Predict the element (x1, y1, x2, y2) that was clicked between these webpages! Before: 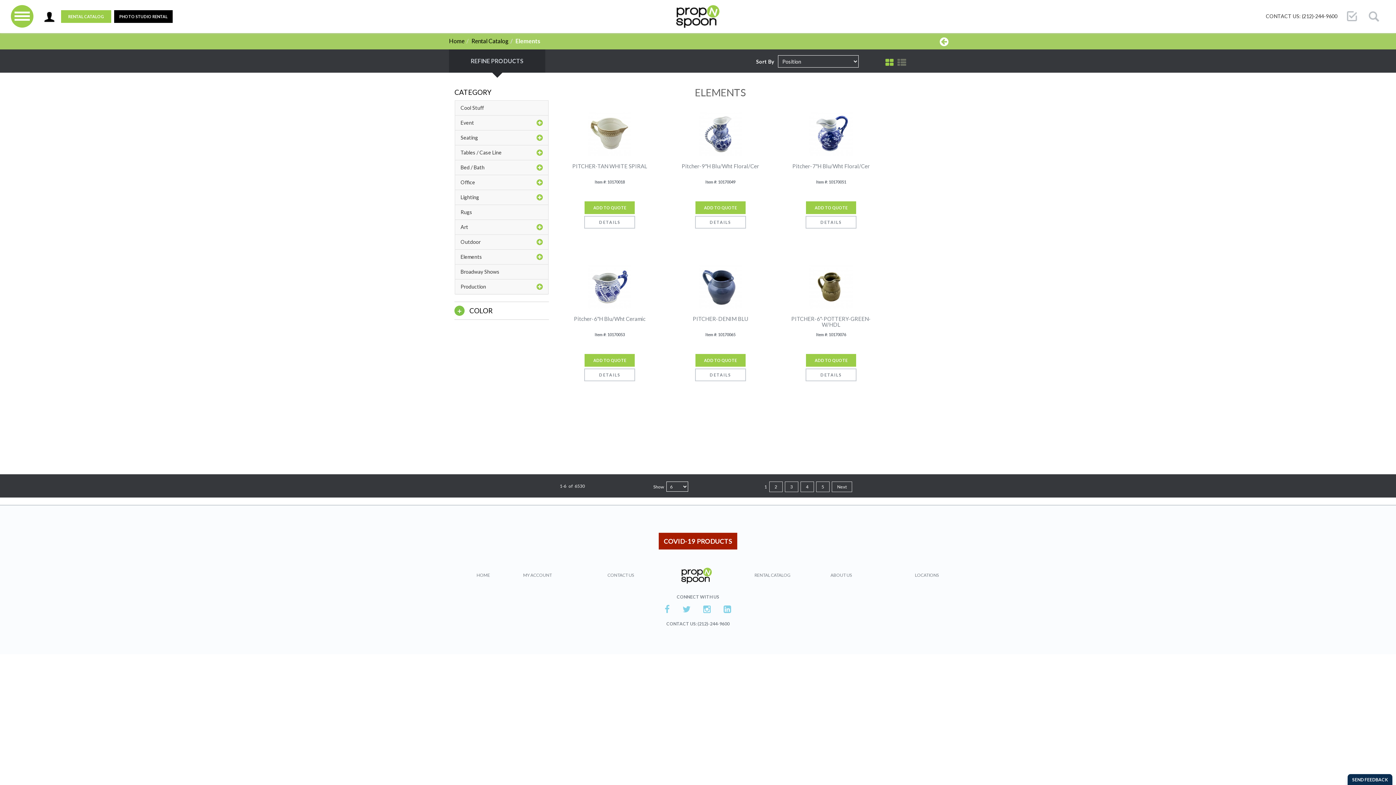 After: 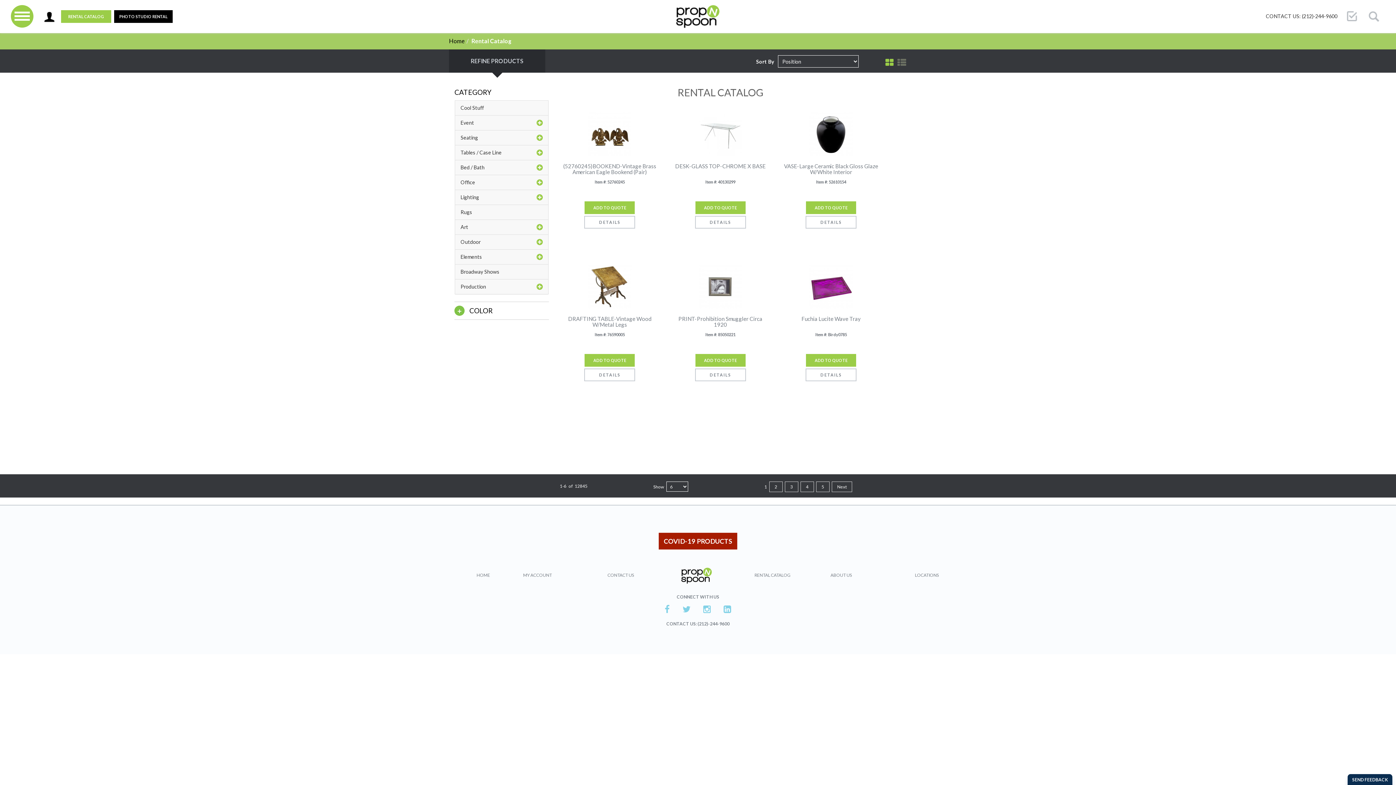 Action: label: Rental Catalog bbox: (471, 37, 508, 44)